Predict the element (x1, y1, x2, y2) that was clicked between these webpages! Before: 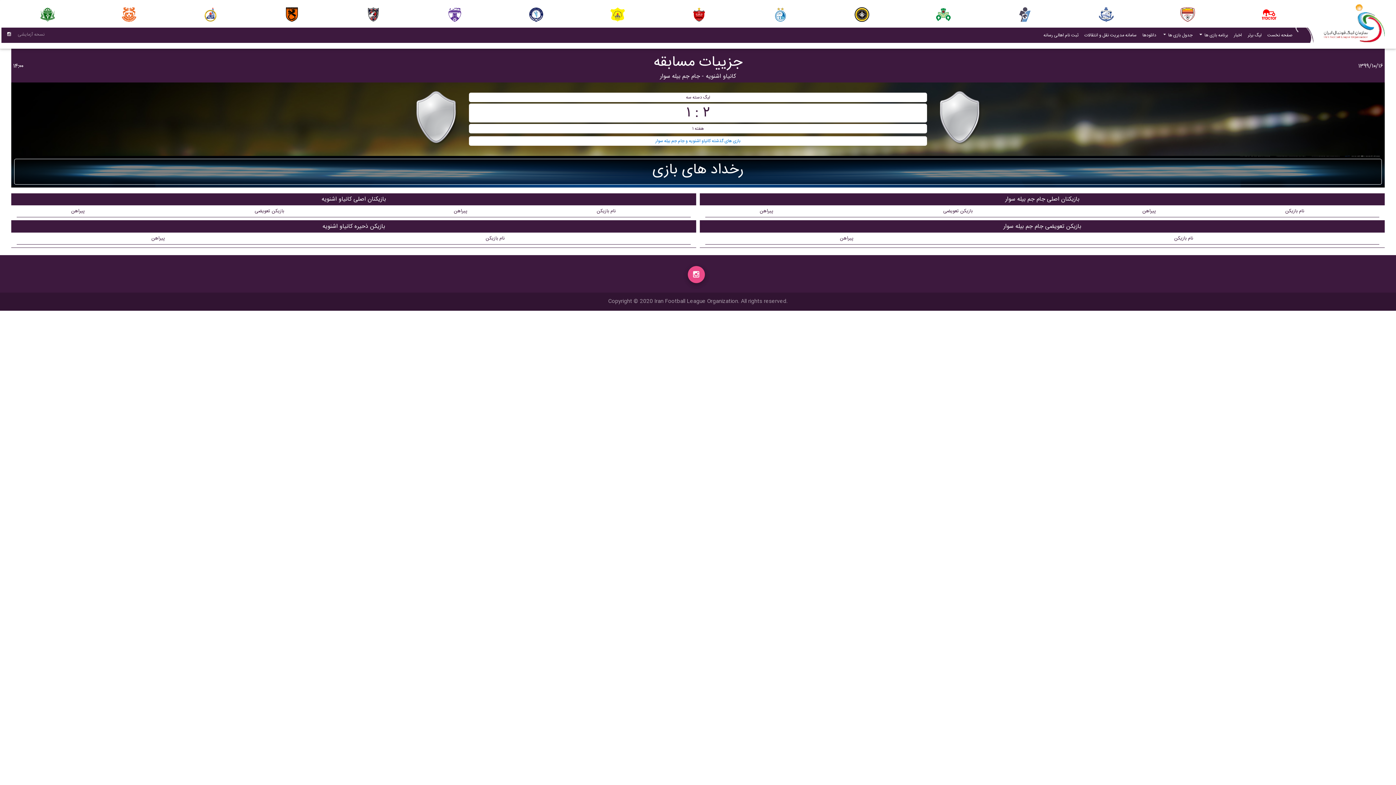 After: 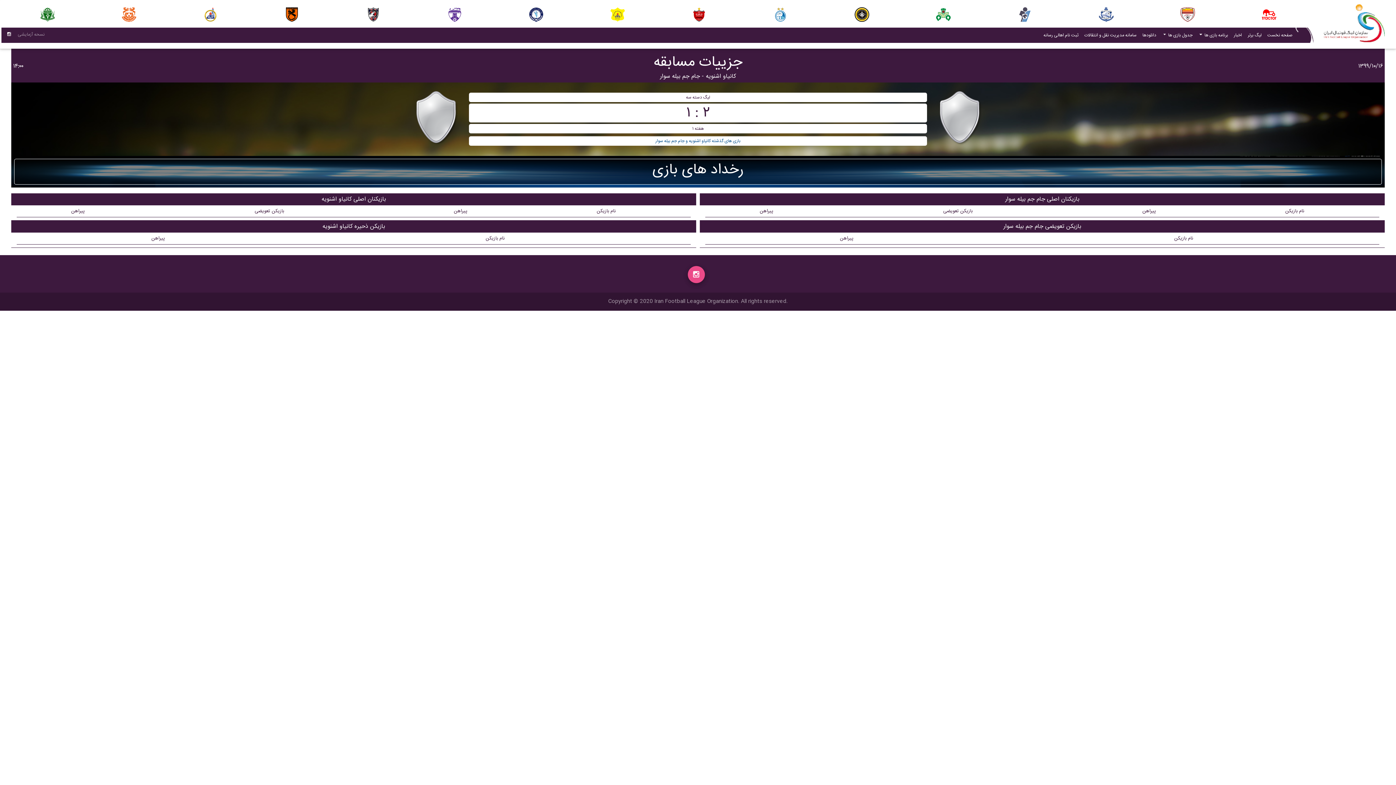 Action: bbox: (655, 137, 740, 144) label: بازی های گذشته کانیاو اشنویه و جام جم بیله سوار